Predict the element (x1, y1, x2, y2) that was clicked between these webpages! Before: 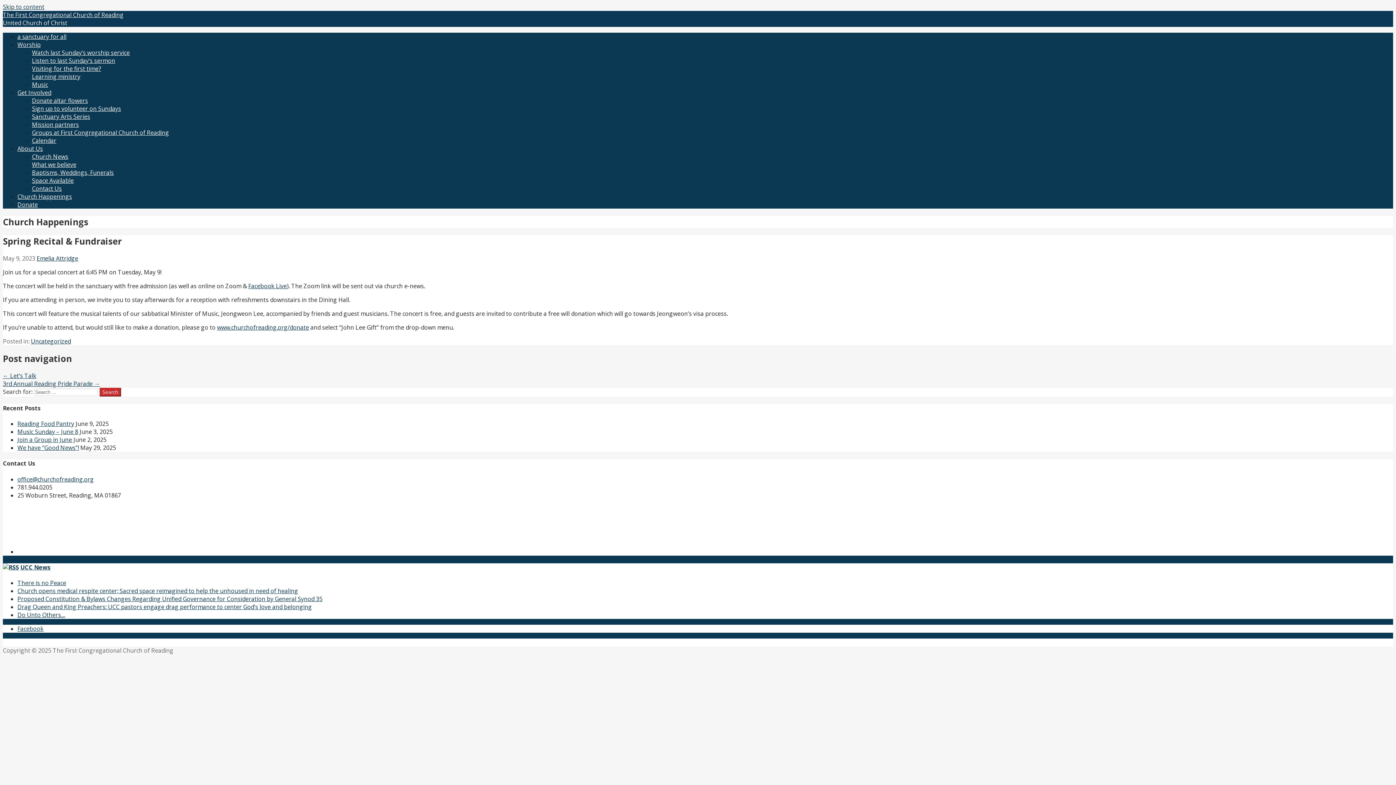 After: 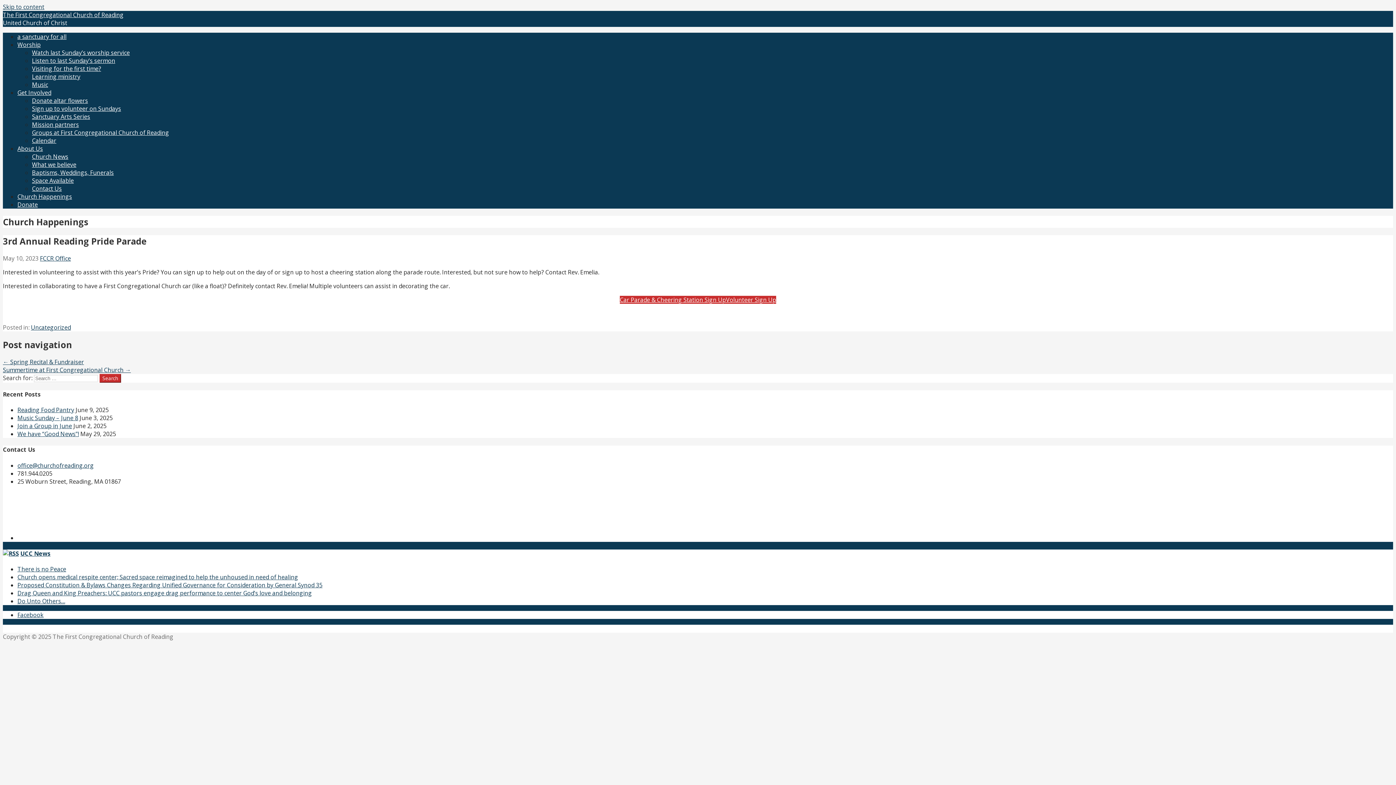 Action: label: 3rd Annual Reading Pride Parade → bbox: (2, 379, 100, 387)